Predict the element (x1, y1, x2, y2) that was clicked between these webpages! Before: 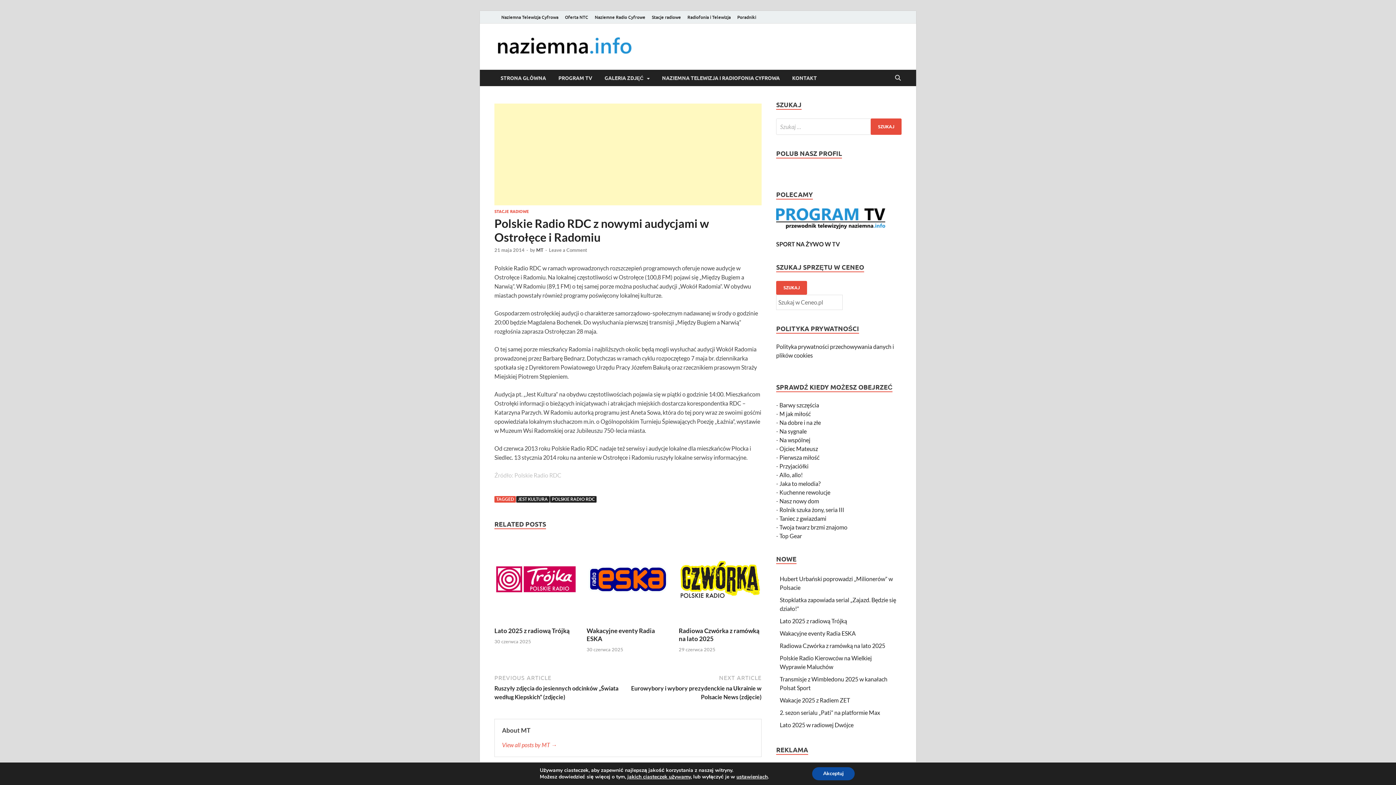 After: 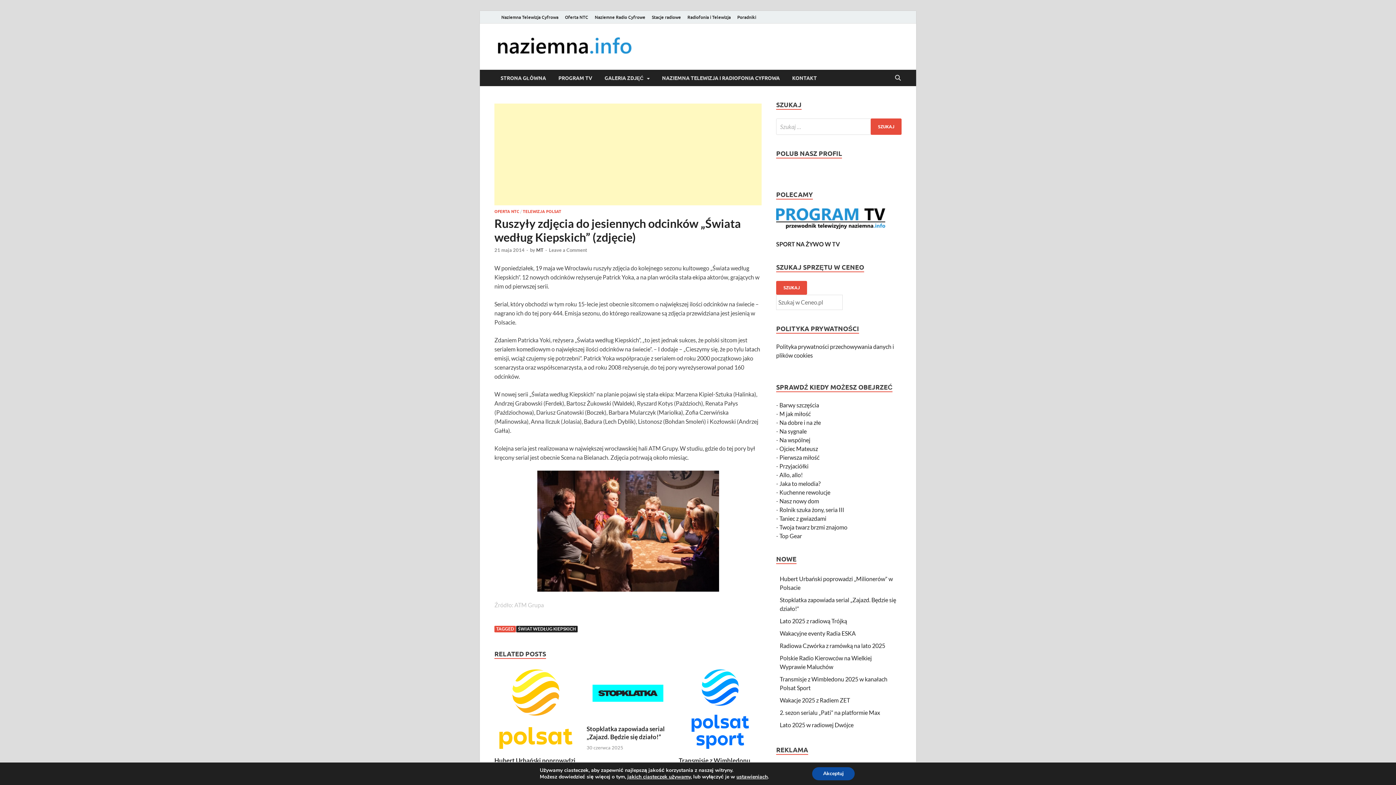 Action: bbox: (494, 673, 626, 700) label: PREVIOUS ARTICLE
Ruszyły zdjęcia do jesiennych odcinków „Świata według Kiepskich” (zdjęcie)